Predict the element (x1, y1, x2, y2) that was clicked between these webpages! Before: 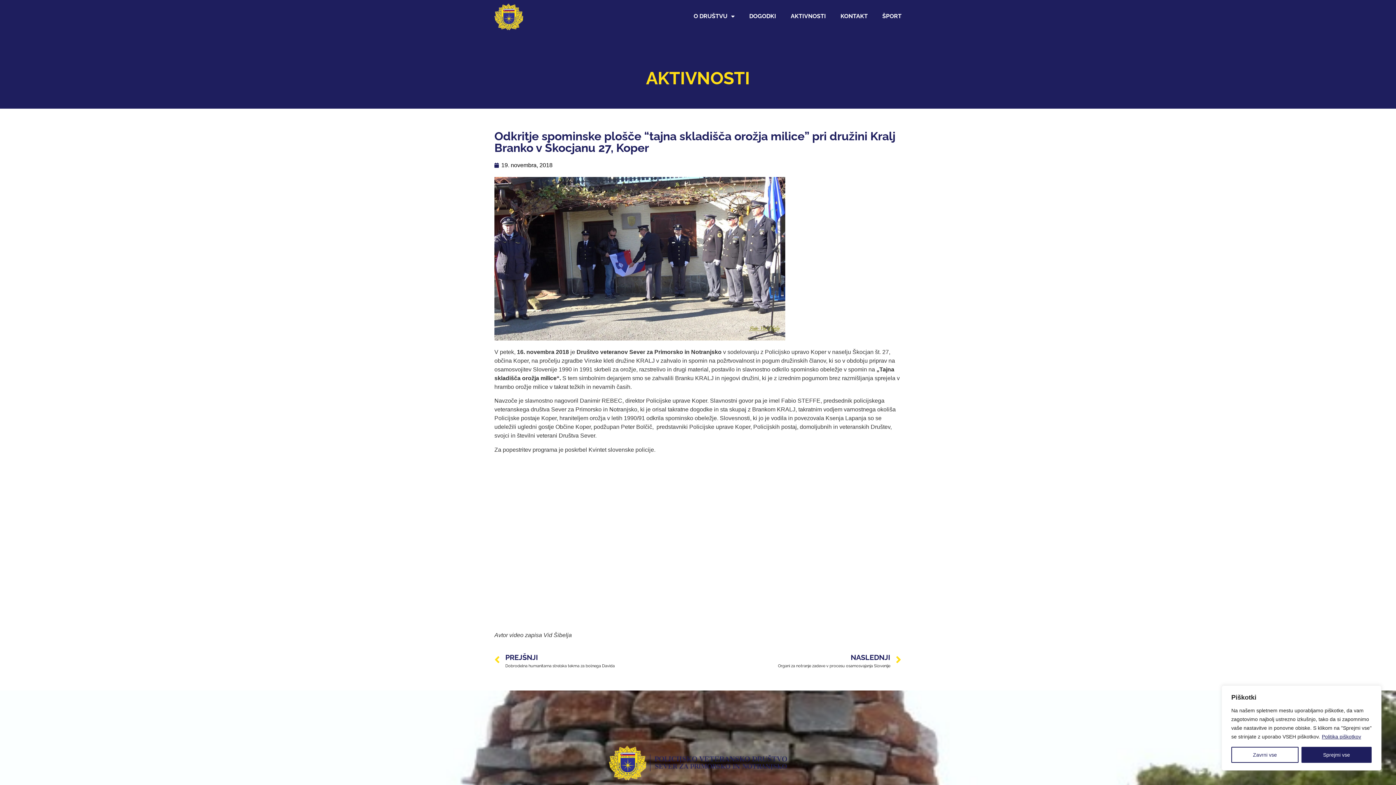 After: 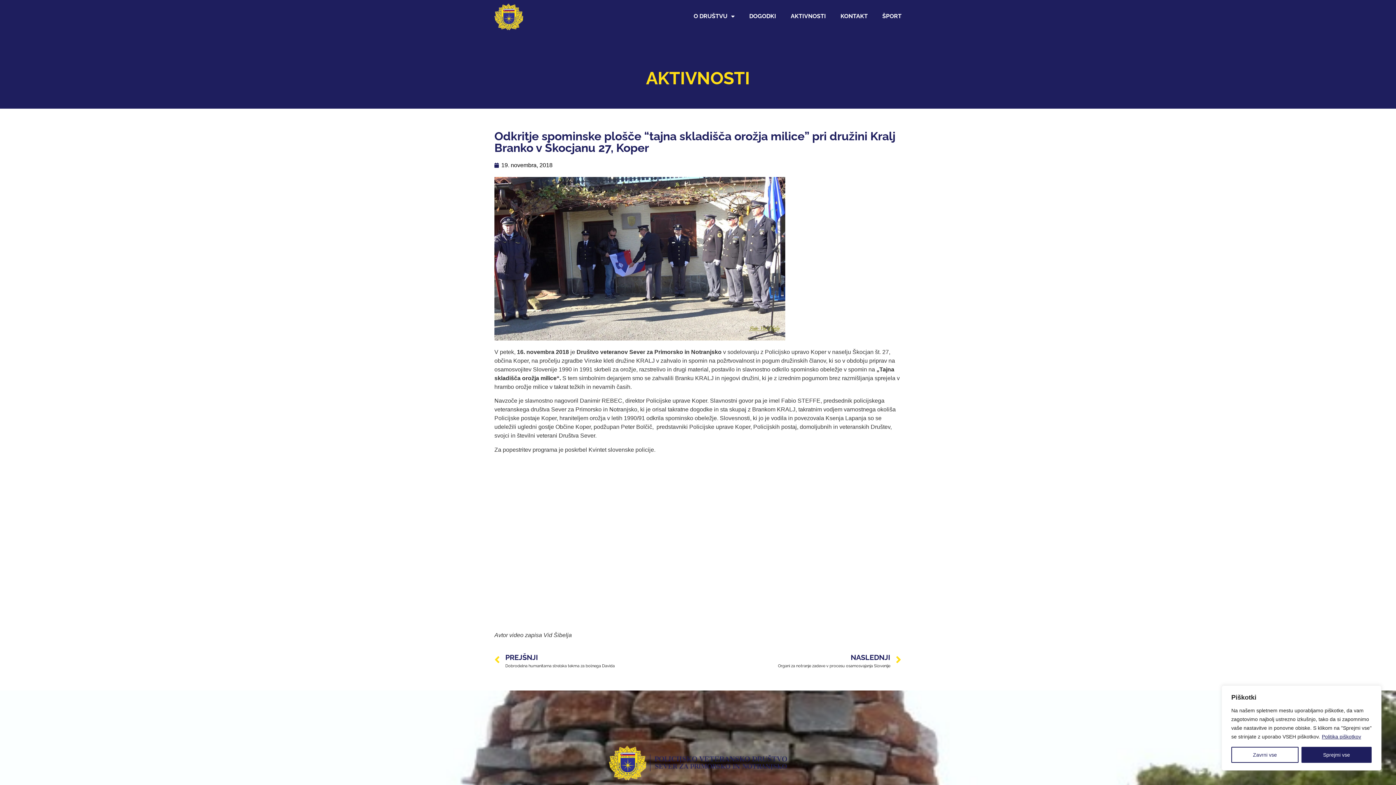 Action: bbox: (1321, 733, 1361, 740) label: Politika piškotkov